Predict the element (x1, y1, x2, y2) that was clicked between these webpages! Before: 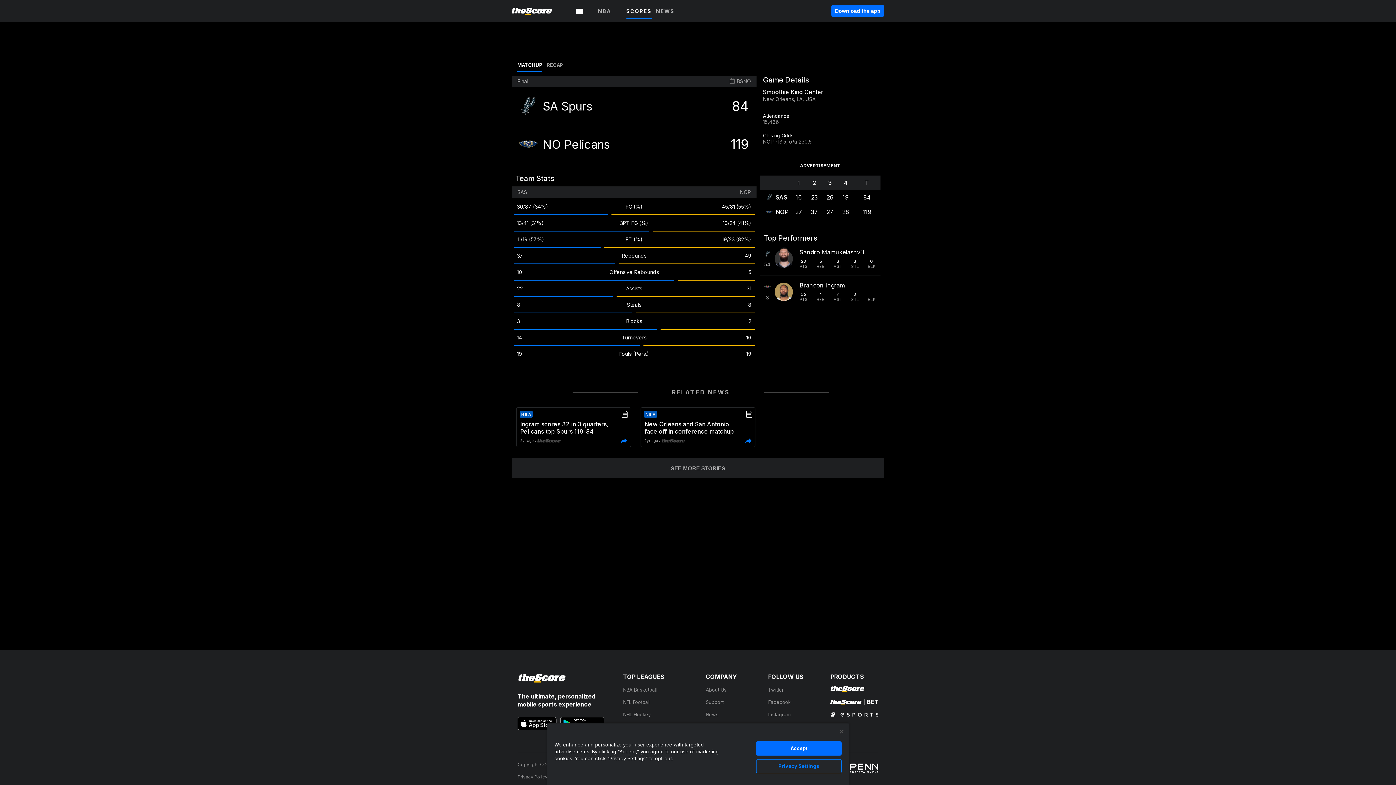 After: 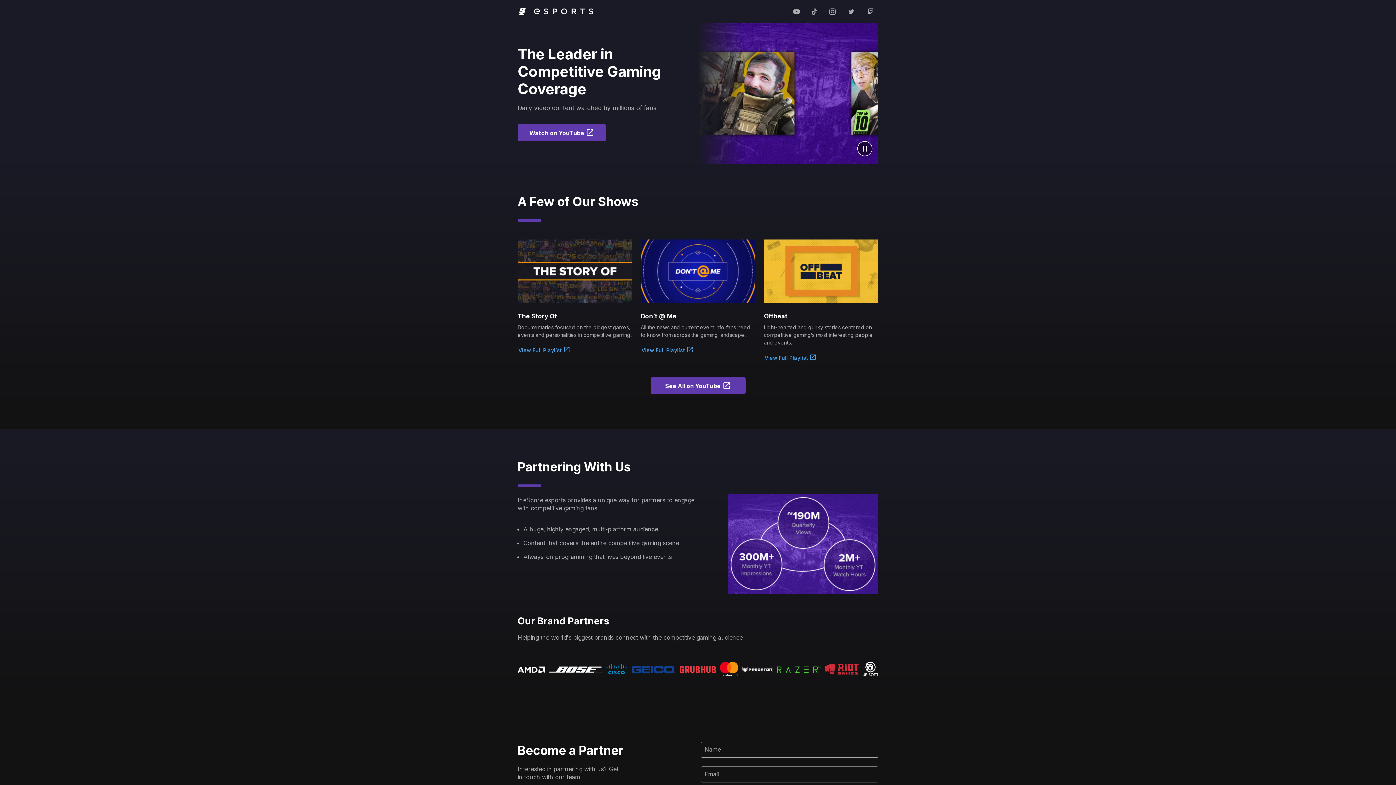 Action: bbox: (830, 713, 878, 719)